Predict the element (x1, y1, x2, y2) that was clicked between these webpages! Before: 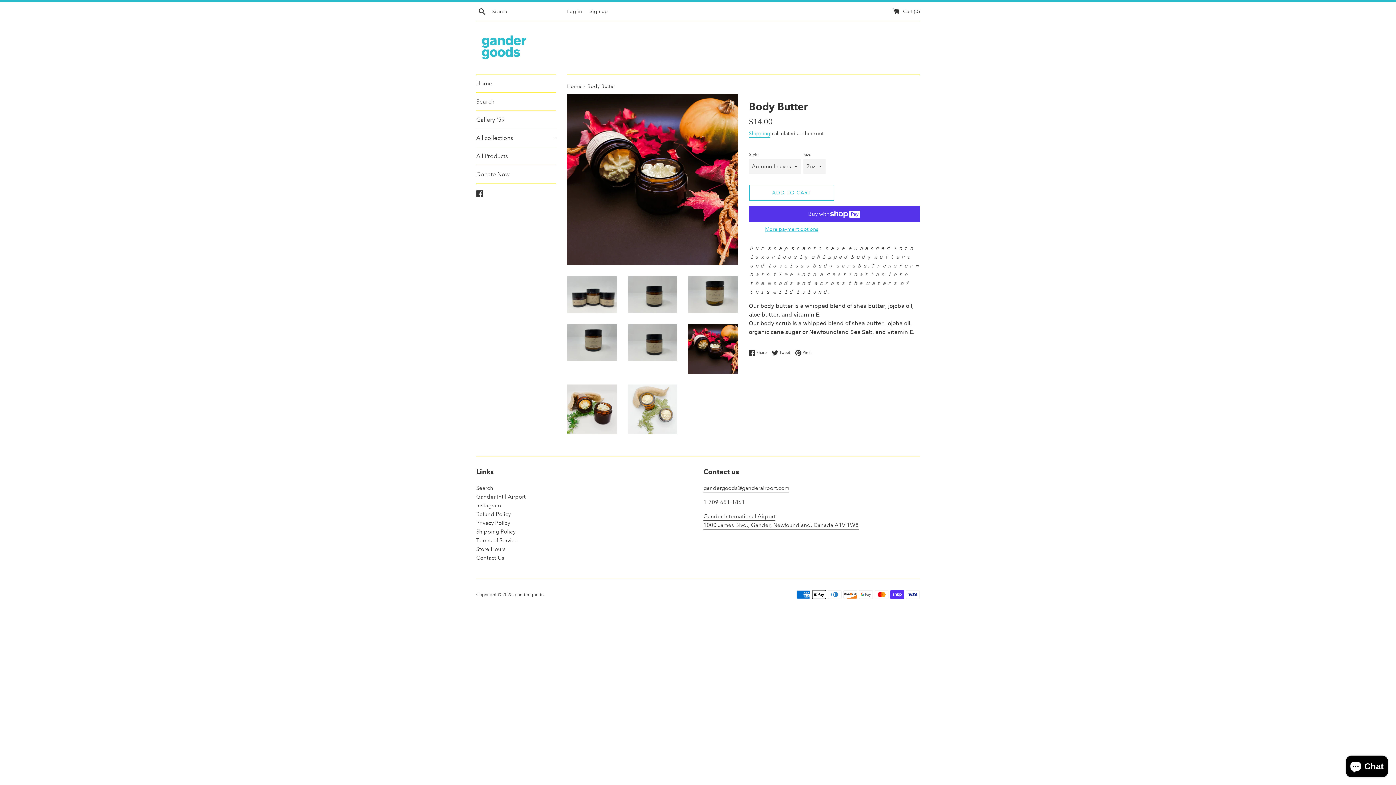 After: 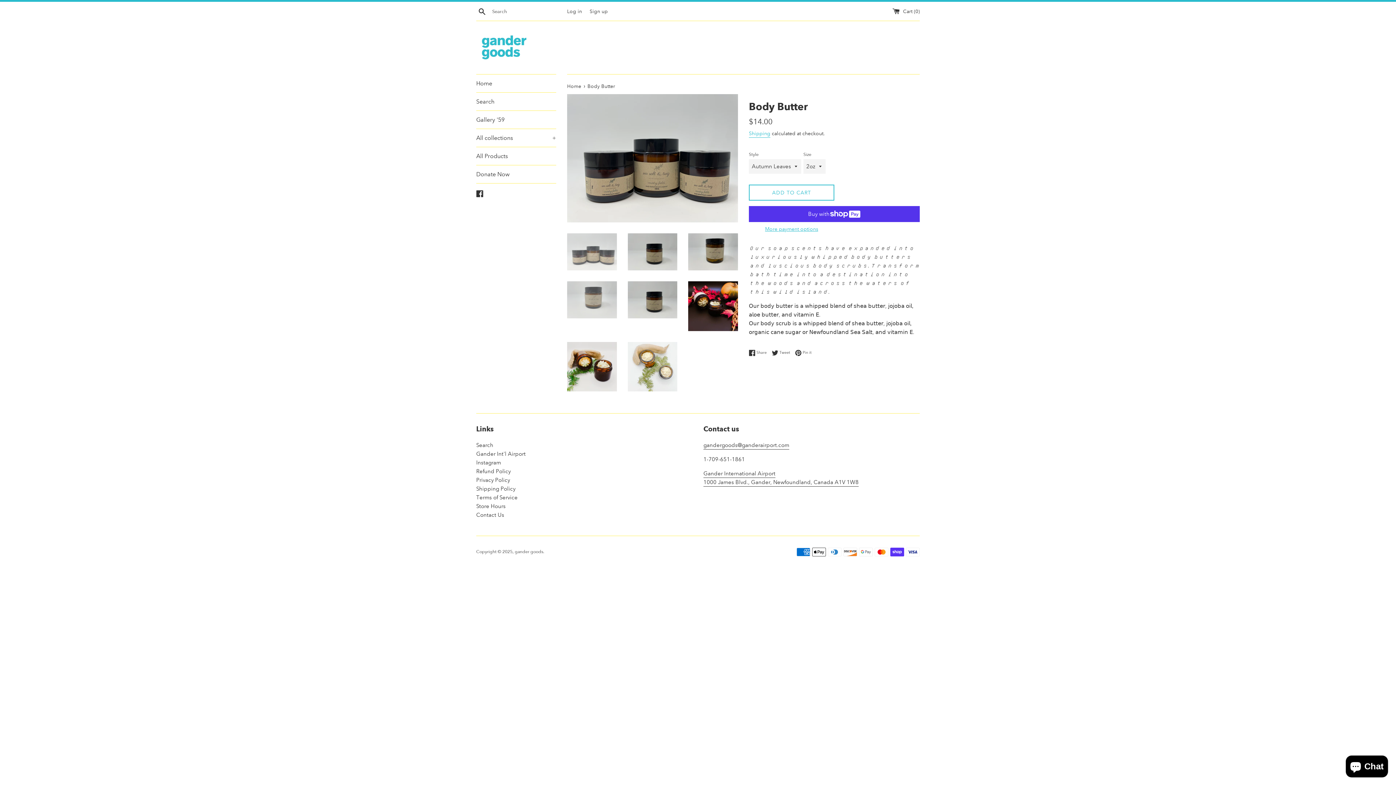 Action: bbox: (567, 276, 616, 313)